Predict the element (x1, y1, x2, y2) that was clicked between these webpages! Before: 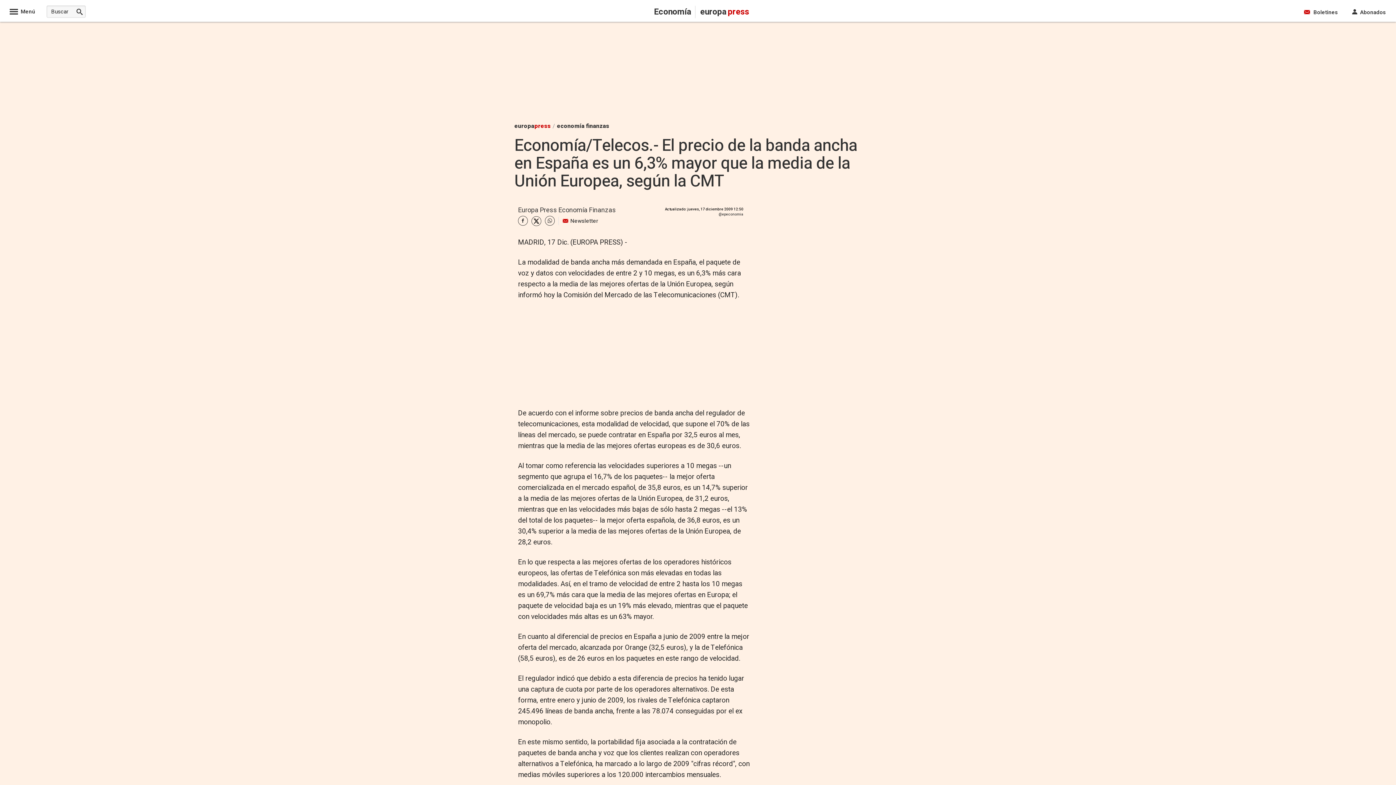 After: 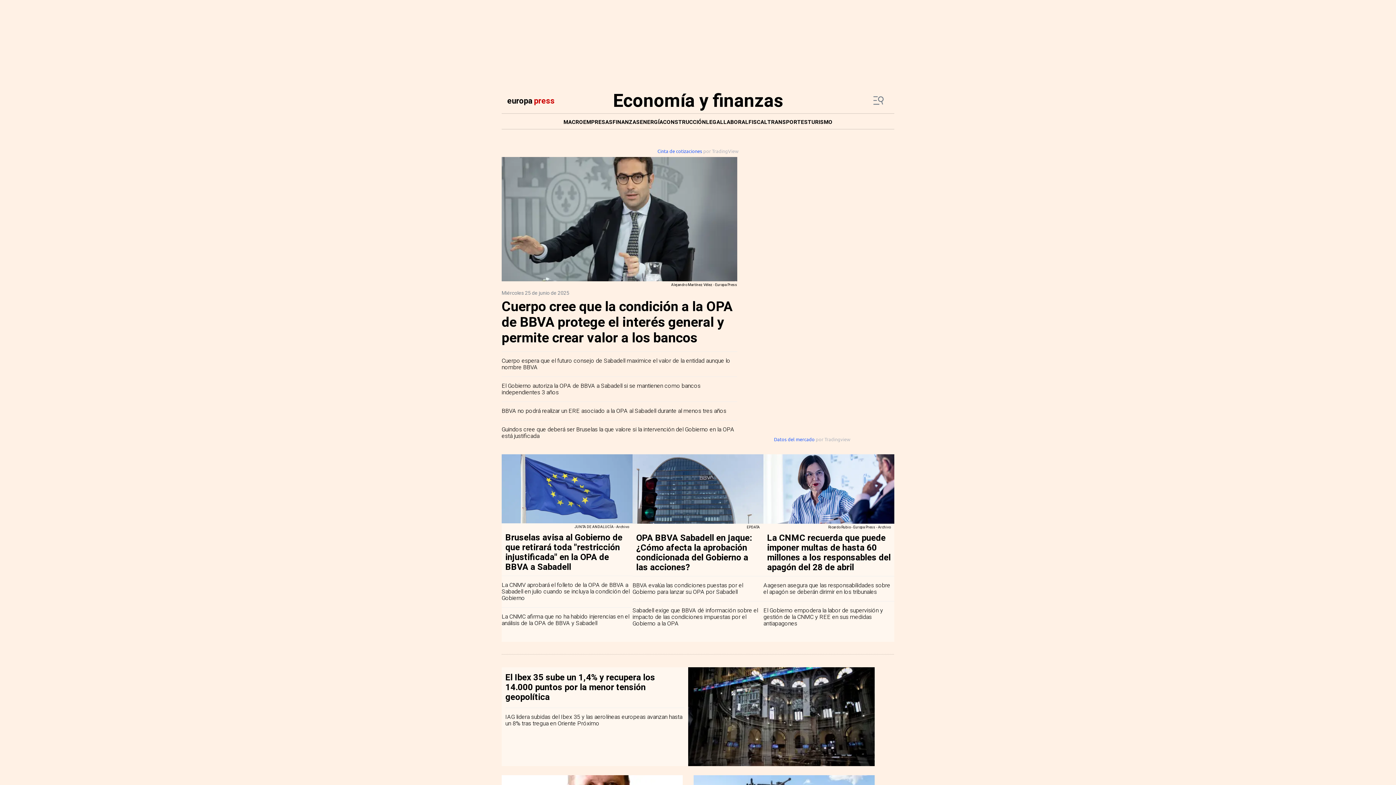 Action: bbox: (654, 10, 699, 16) label: Economía